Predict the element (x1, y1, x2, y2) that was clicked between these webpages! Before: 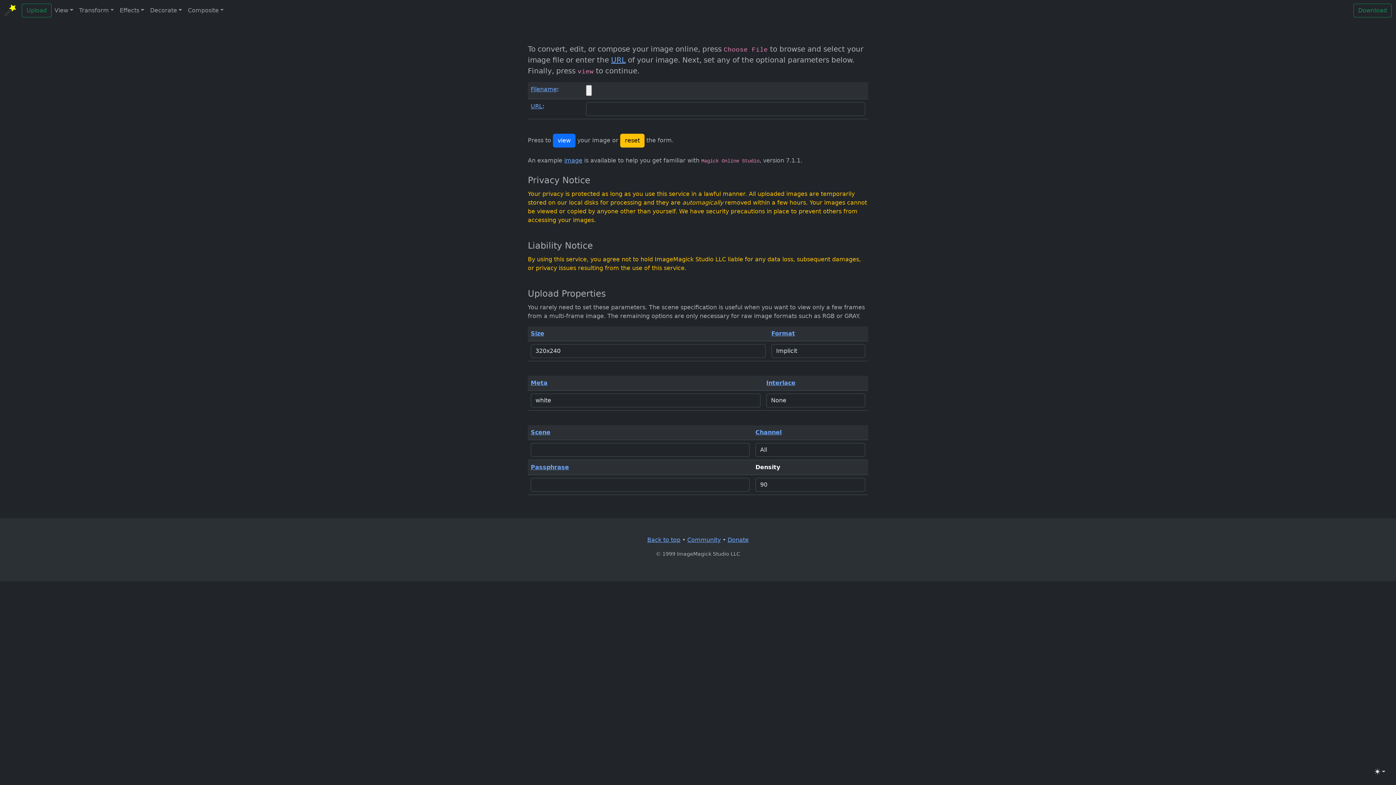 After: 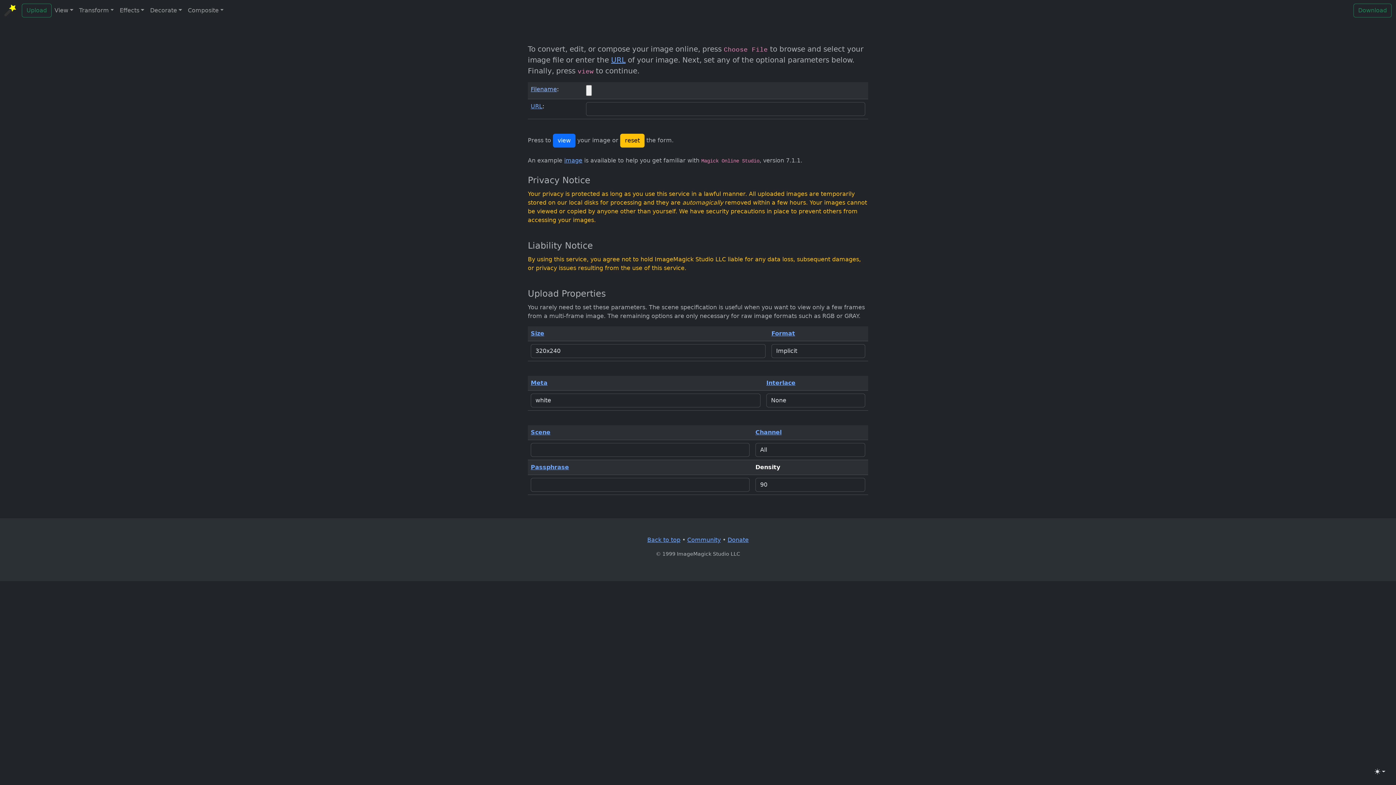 Action: label: Filename bbox: (530, 85, 557, 92)